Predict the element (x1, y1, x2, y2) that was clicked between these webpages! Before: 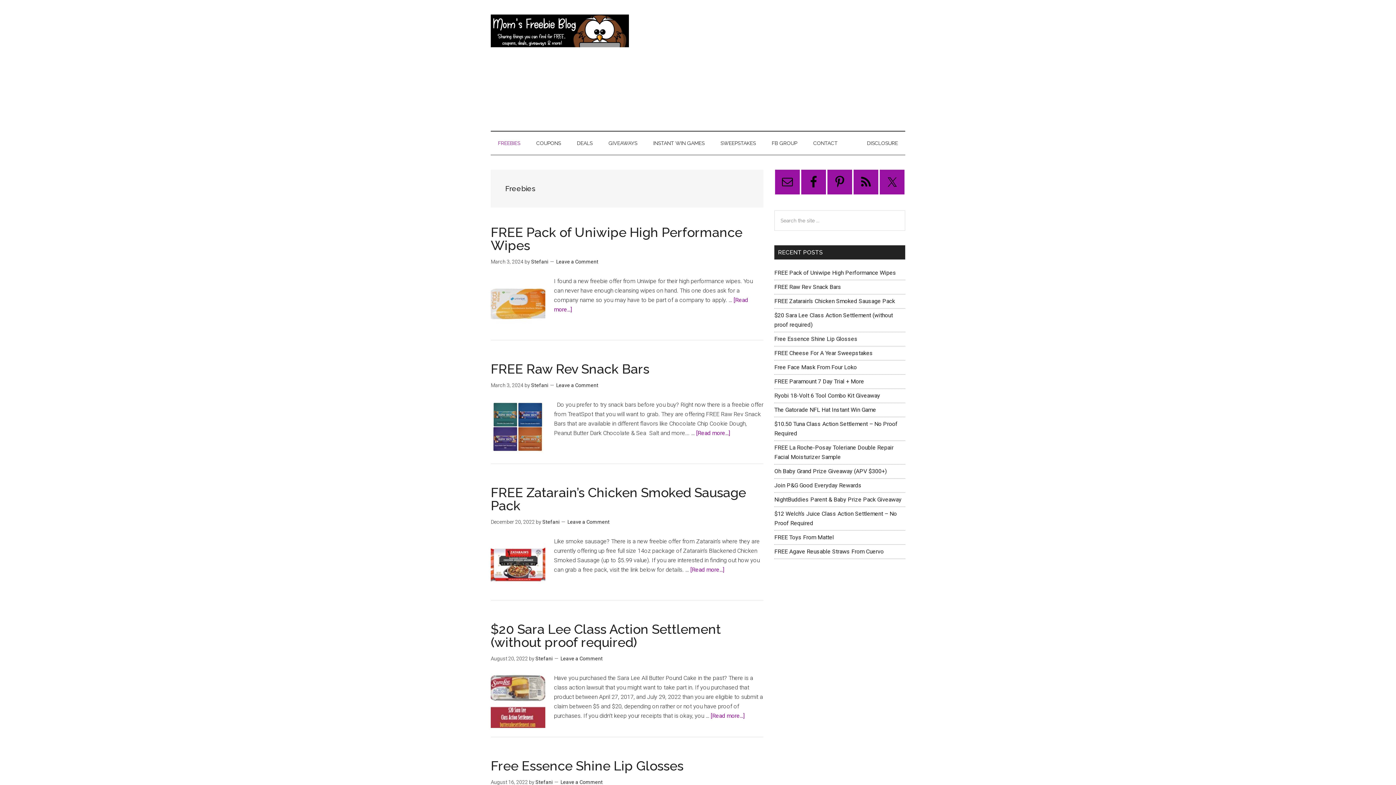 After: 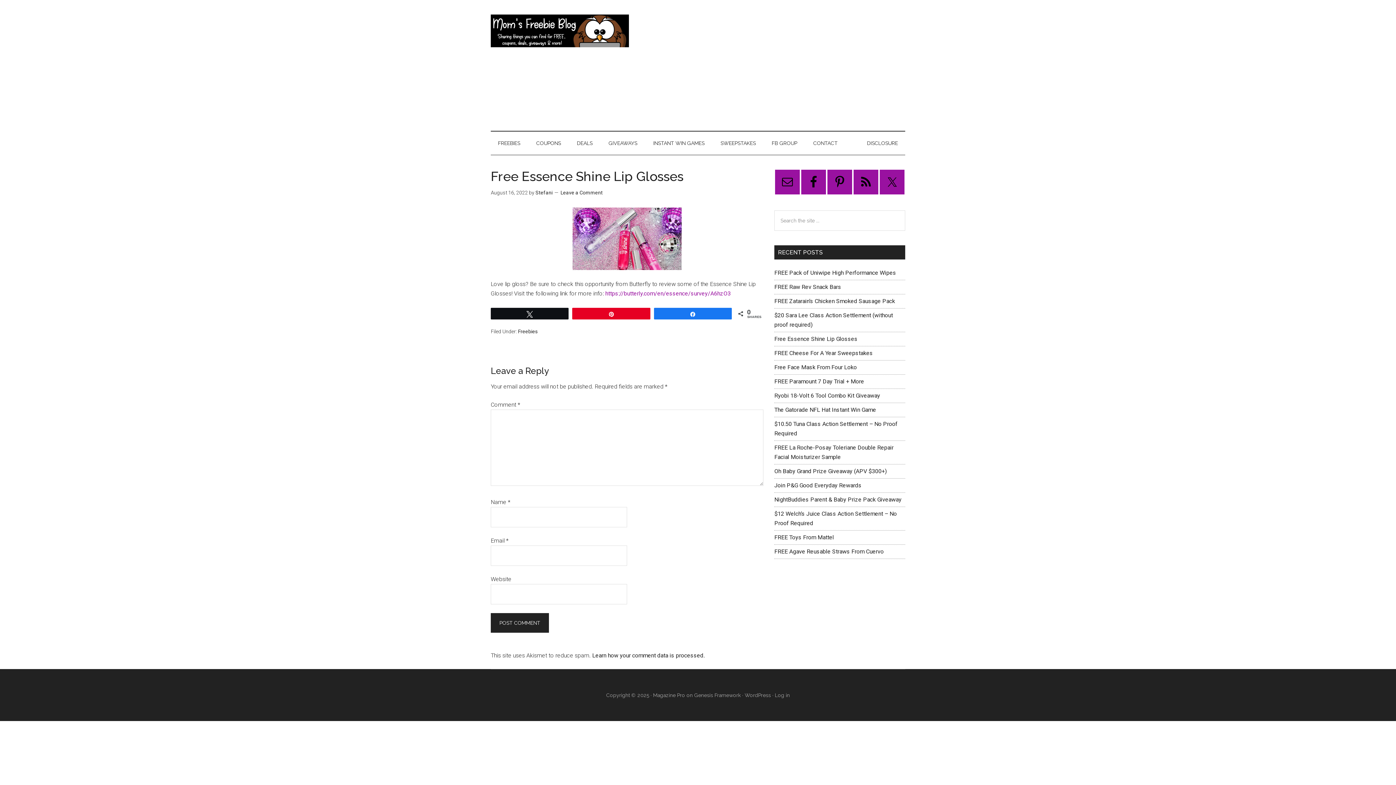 Action: label: Free Essence Shine Lip Glosses bbox: (774, 335, 857, 342)